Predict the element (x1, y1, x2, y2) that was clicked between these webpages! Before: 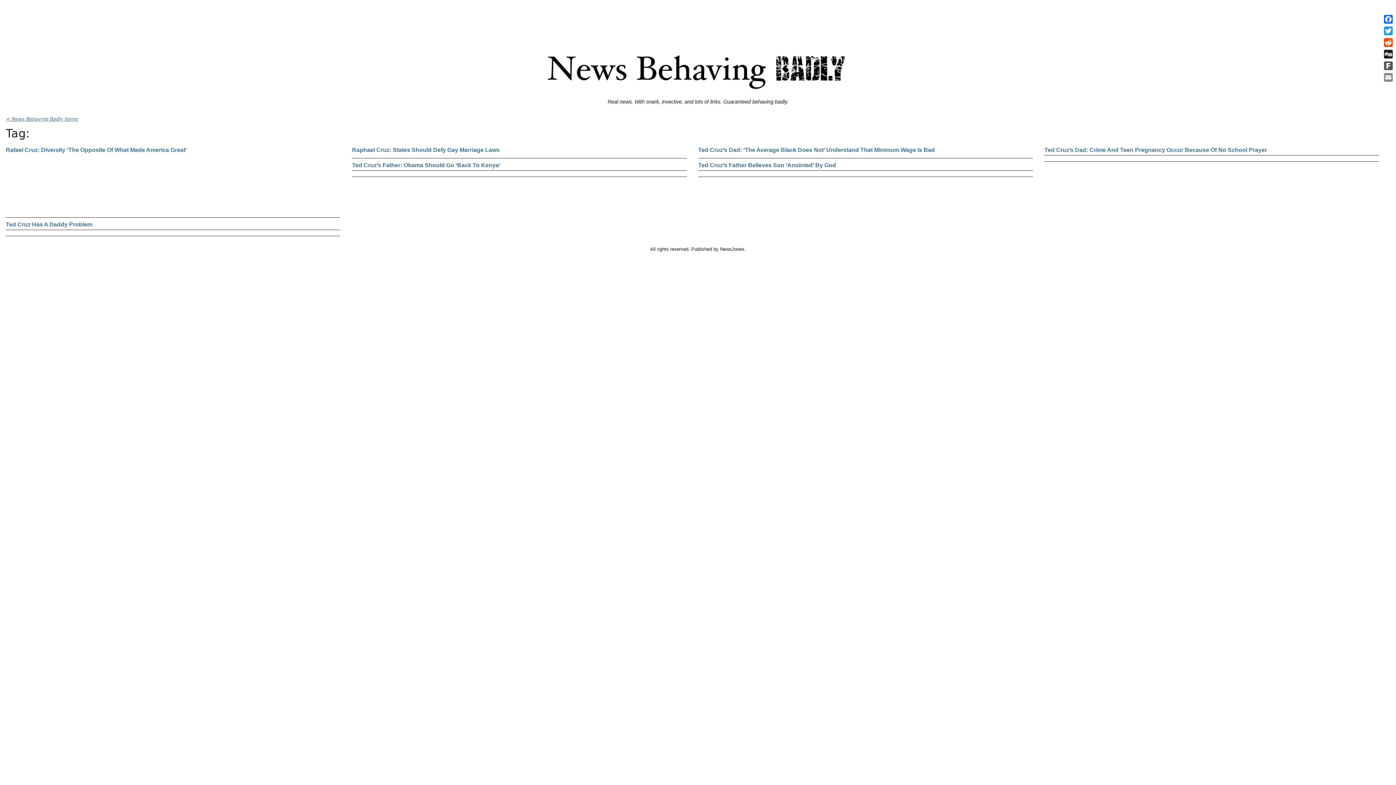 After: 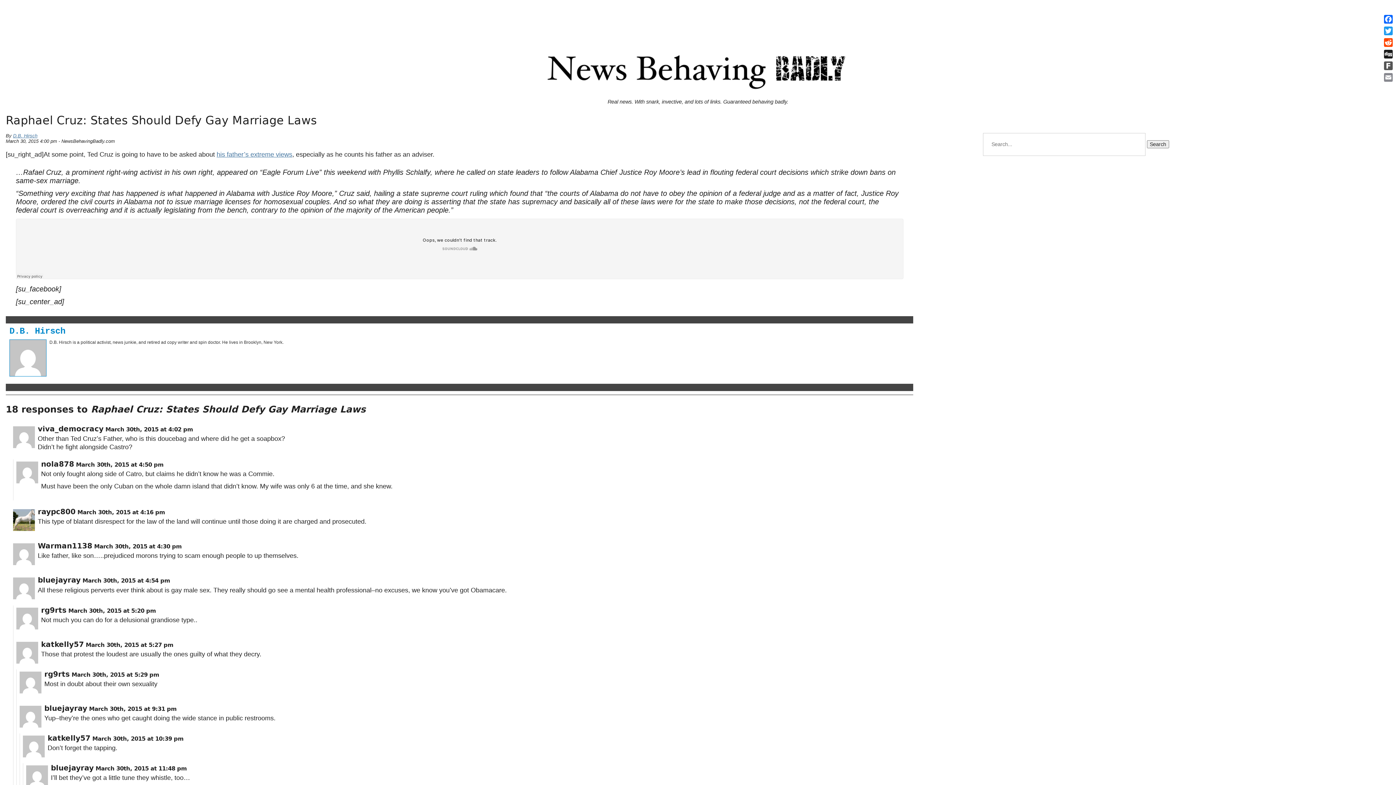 Action: bbox: (352, 146, 686, 153) label: Raphael Cruz: States Should Defy Gay Marriage Laws